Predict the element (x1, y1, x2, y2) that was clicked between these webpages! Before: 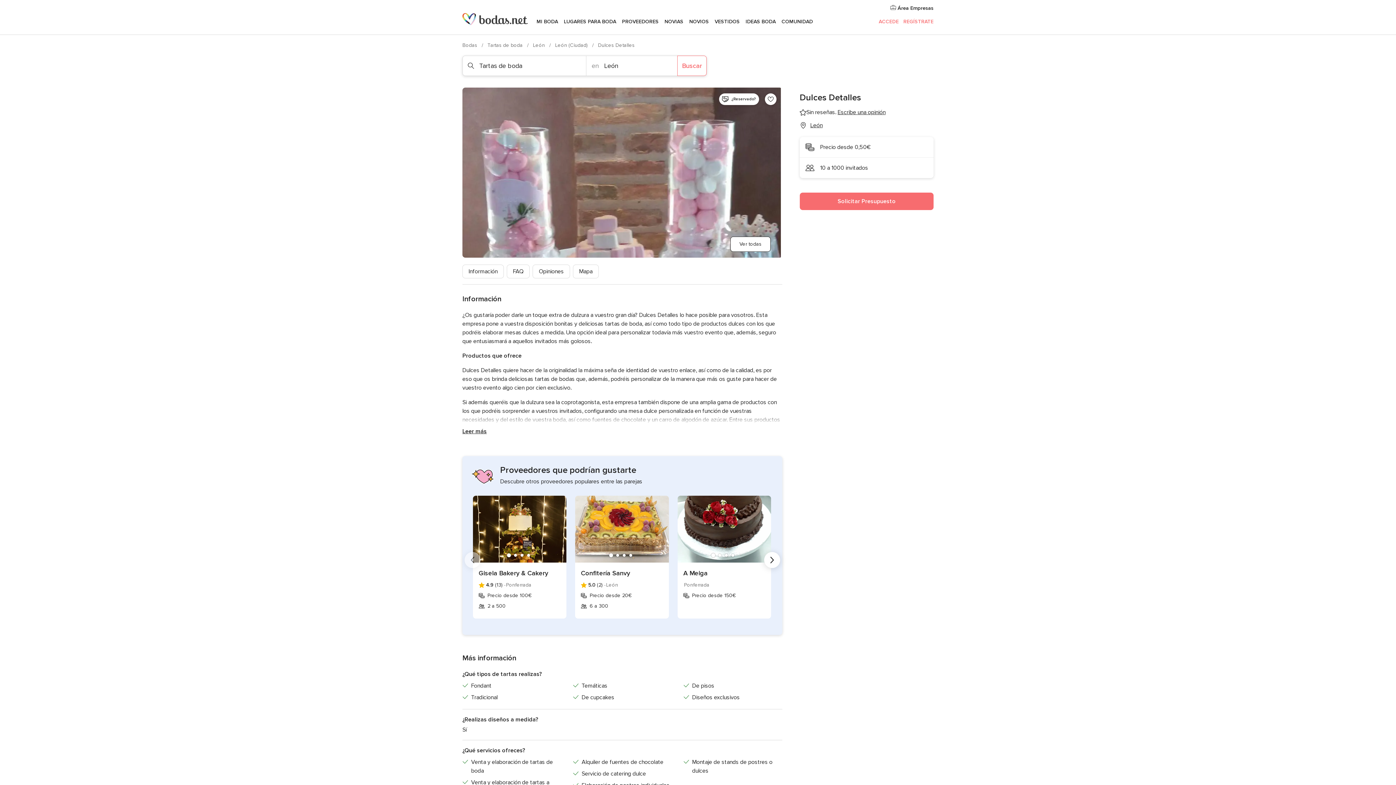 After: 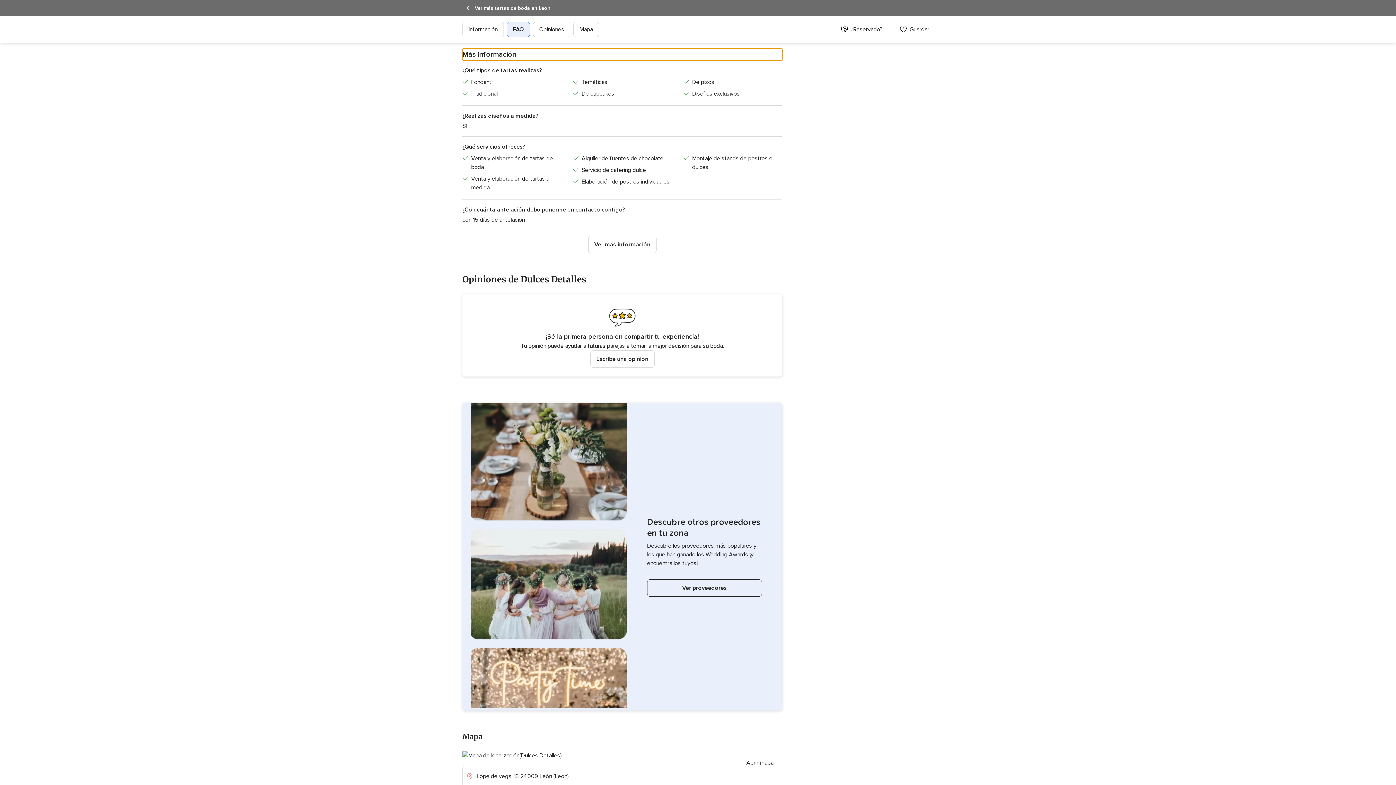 Action: label: FAQ bbox: (506, 264, 529, 278)